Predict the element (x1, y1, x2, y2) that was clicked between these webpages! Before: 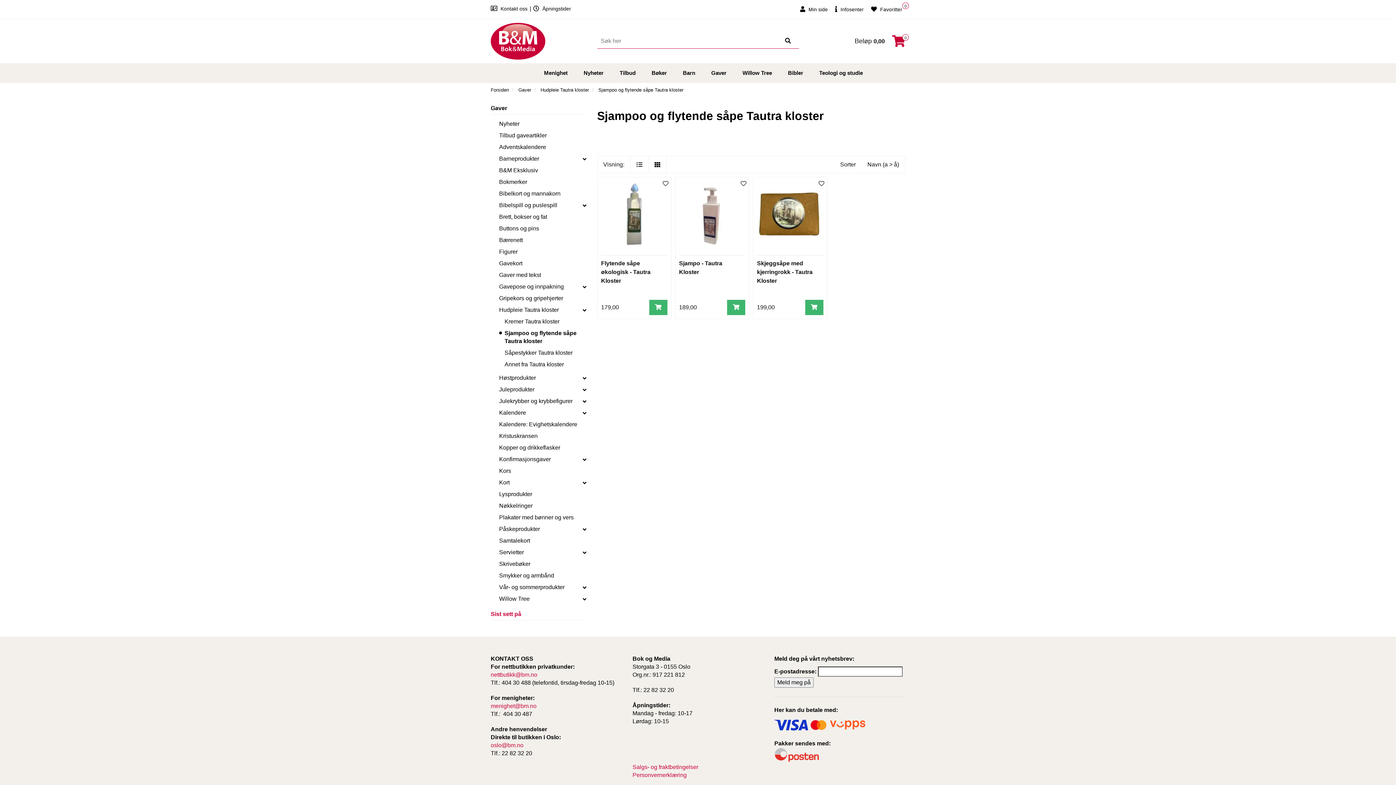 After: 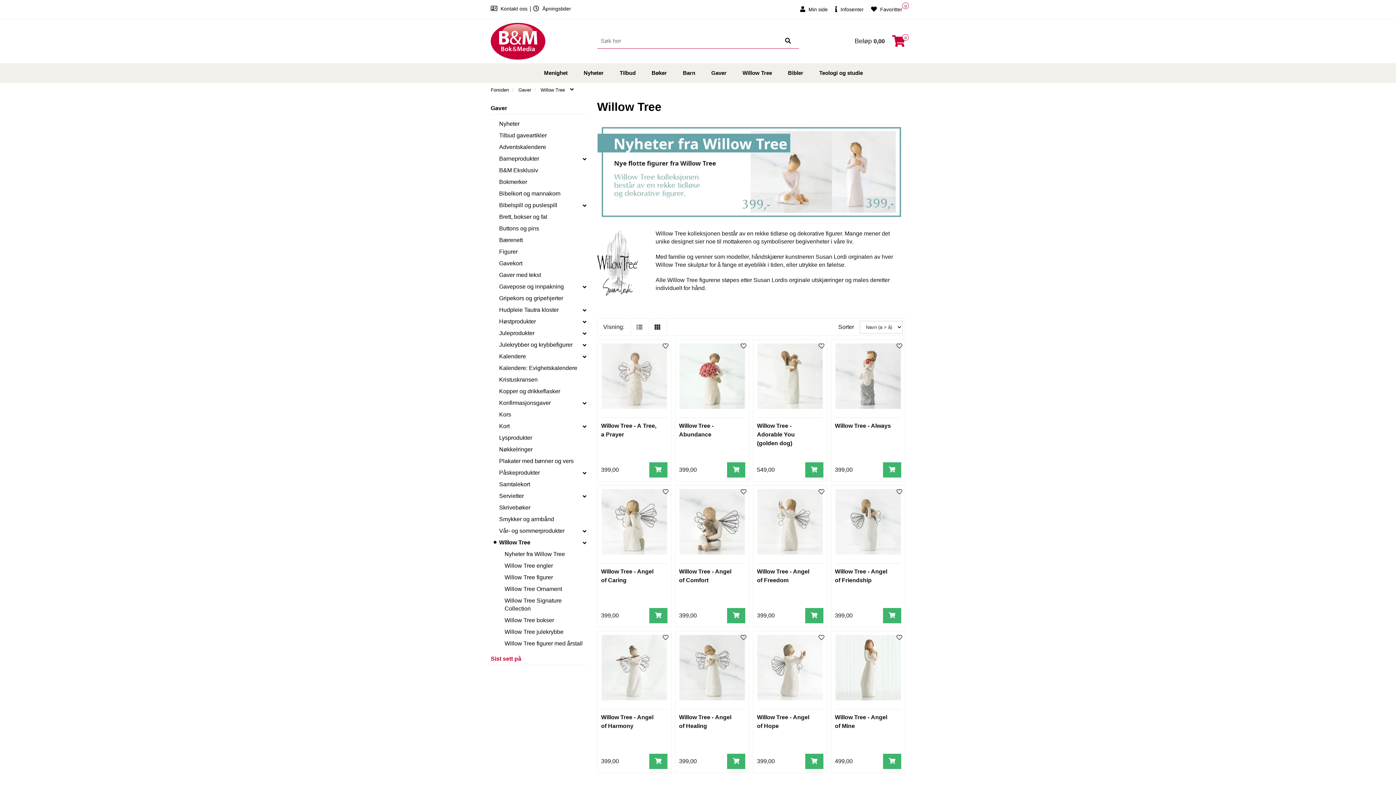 Action: label: Willow Tree bbox: (499, 596, 529, 602)